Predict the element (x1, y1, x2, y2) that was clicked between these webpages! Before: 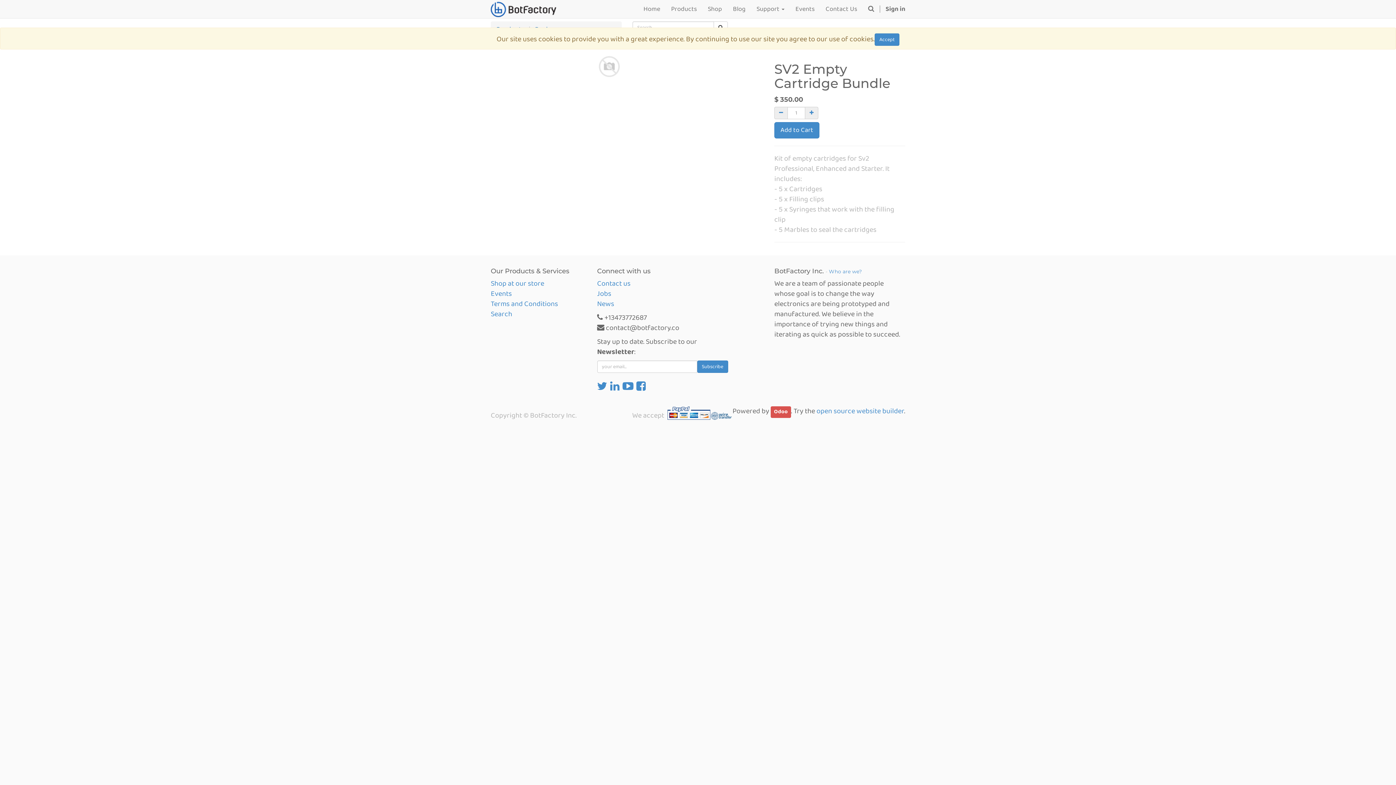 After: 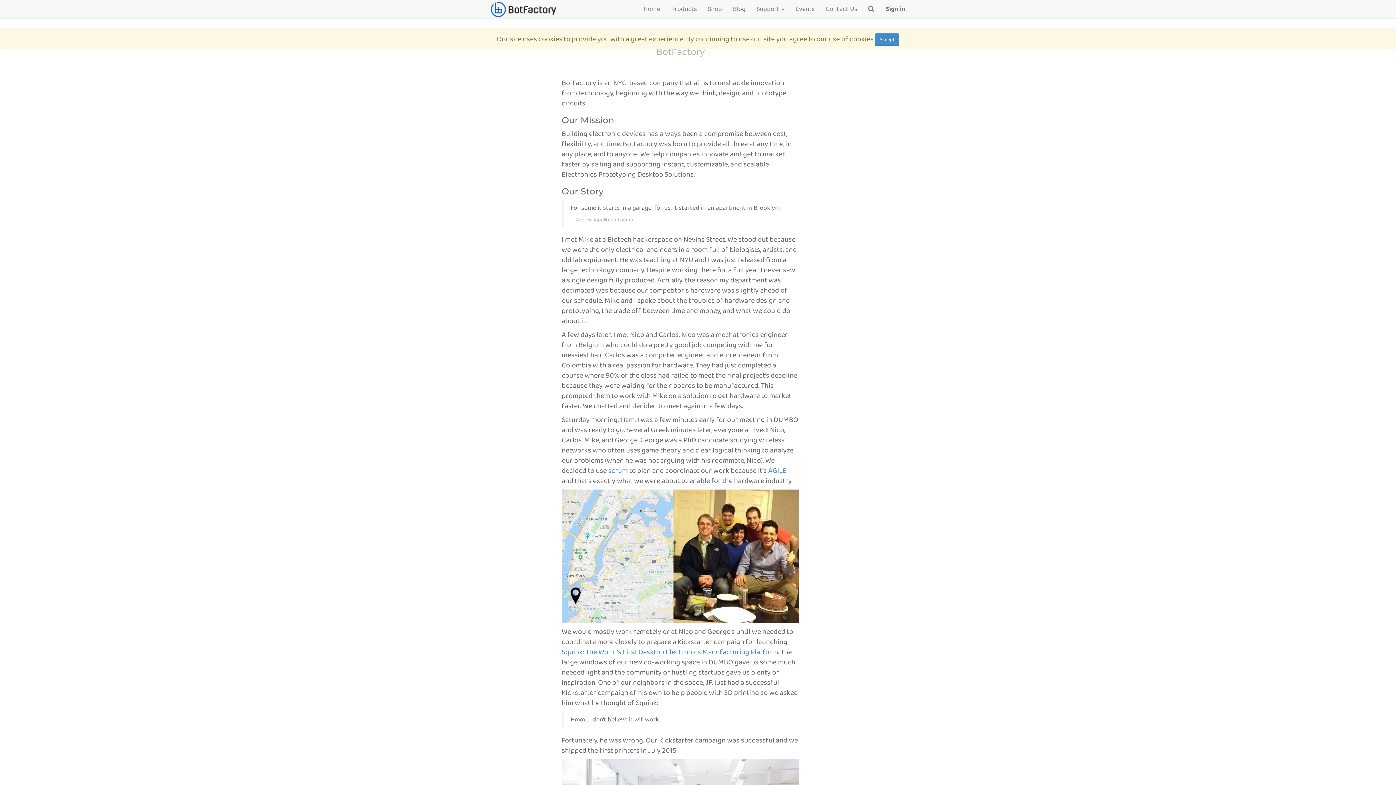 Action: label: Who are we? bbox: (829, 268, 862, 274)